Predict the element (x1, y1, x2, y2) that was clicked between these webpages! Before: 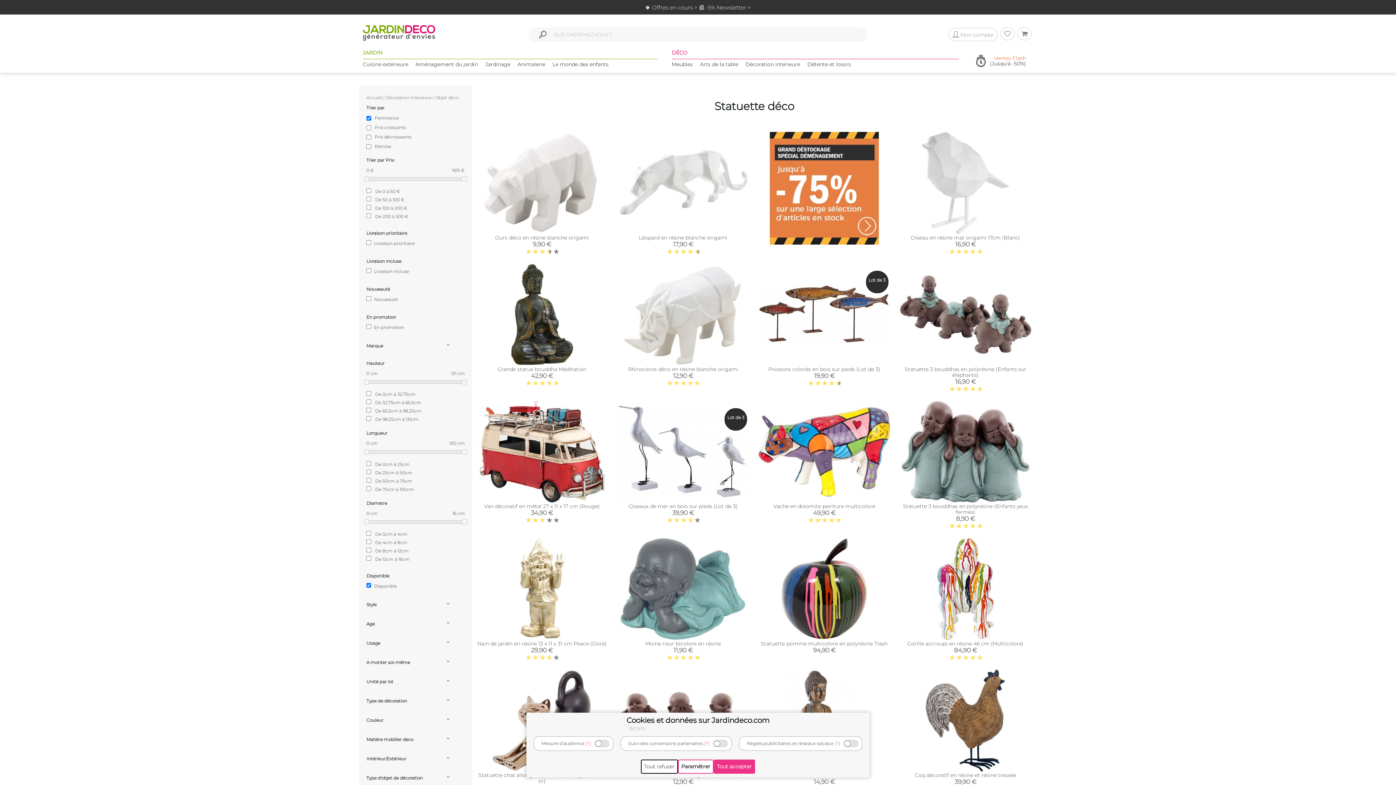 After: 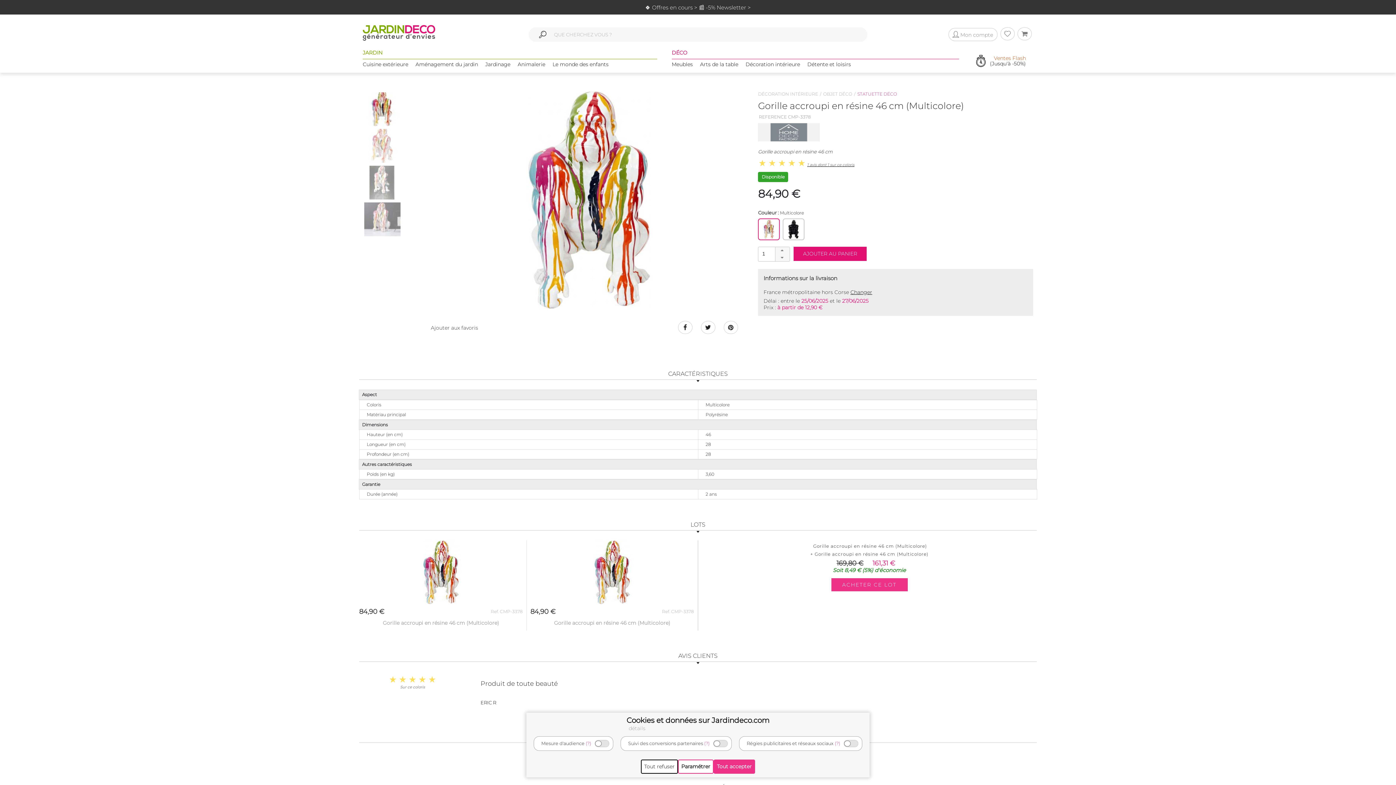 Action: bbox: (907, 640, 1023, 647) label: Gorille accroupi en résine 46 cm (Multicolore)